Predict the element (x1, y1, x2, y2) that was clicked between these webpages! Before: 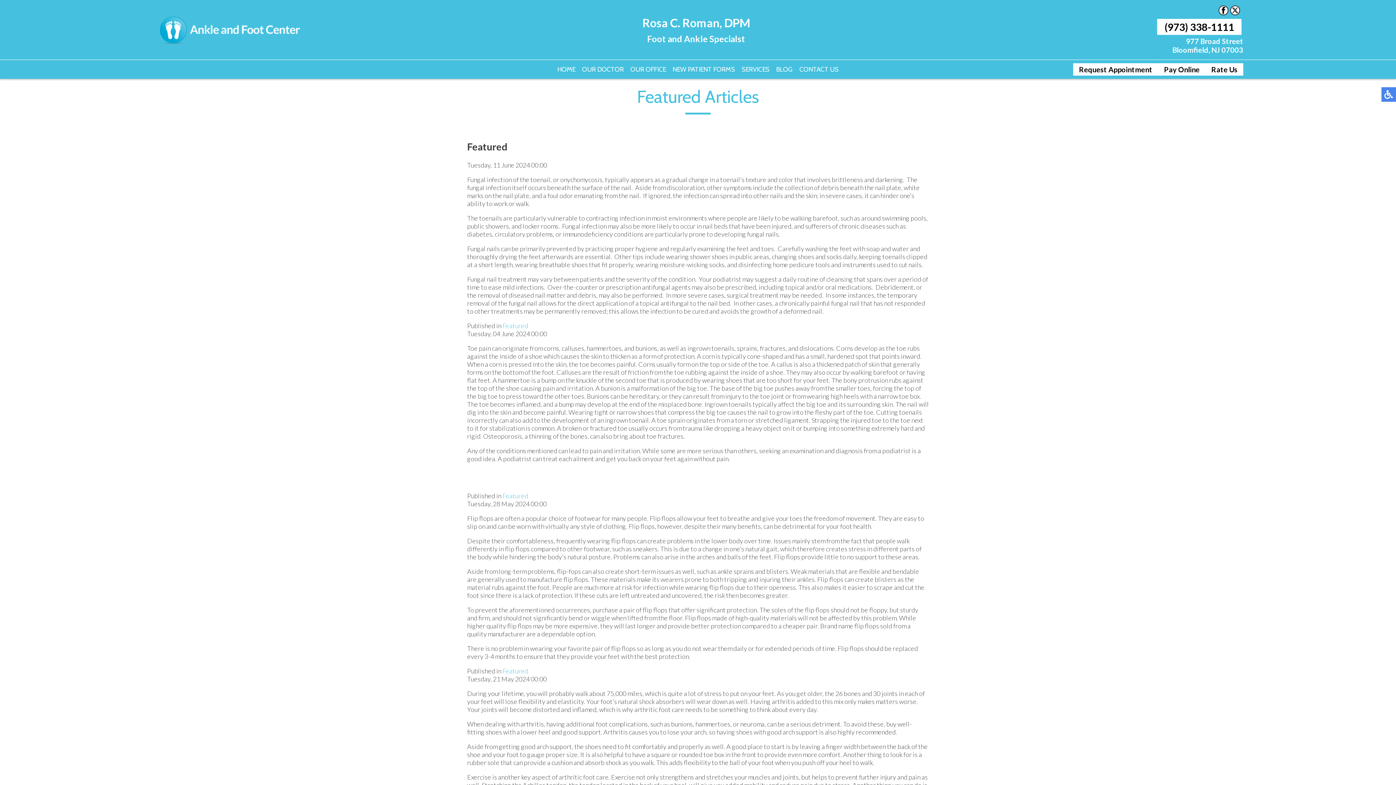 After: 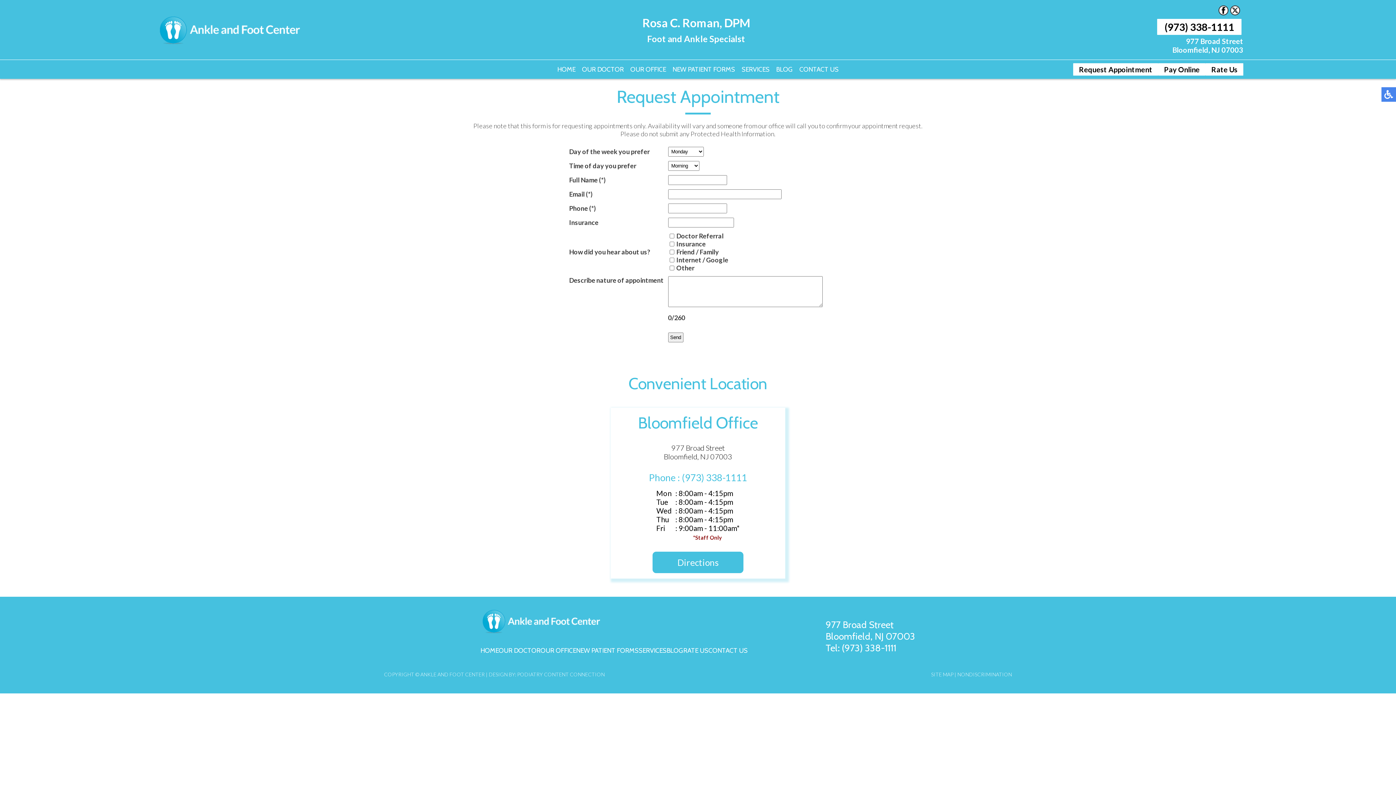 Action: bbox: (1073, 63, 1158, 75) label: Request Appointment